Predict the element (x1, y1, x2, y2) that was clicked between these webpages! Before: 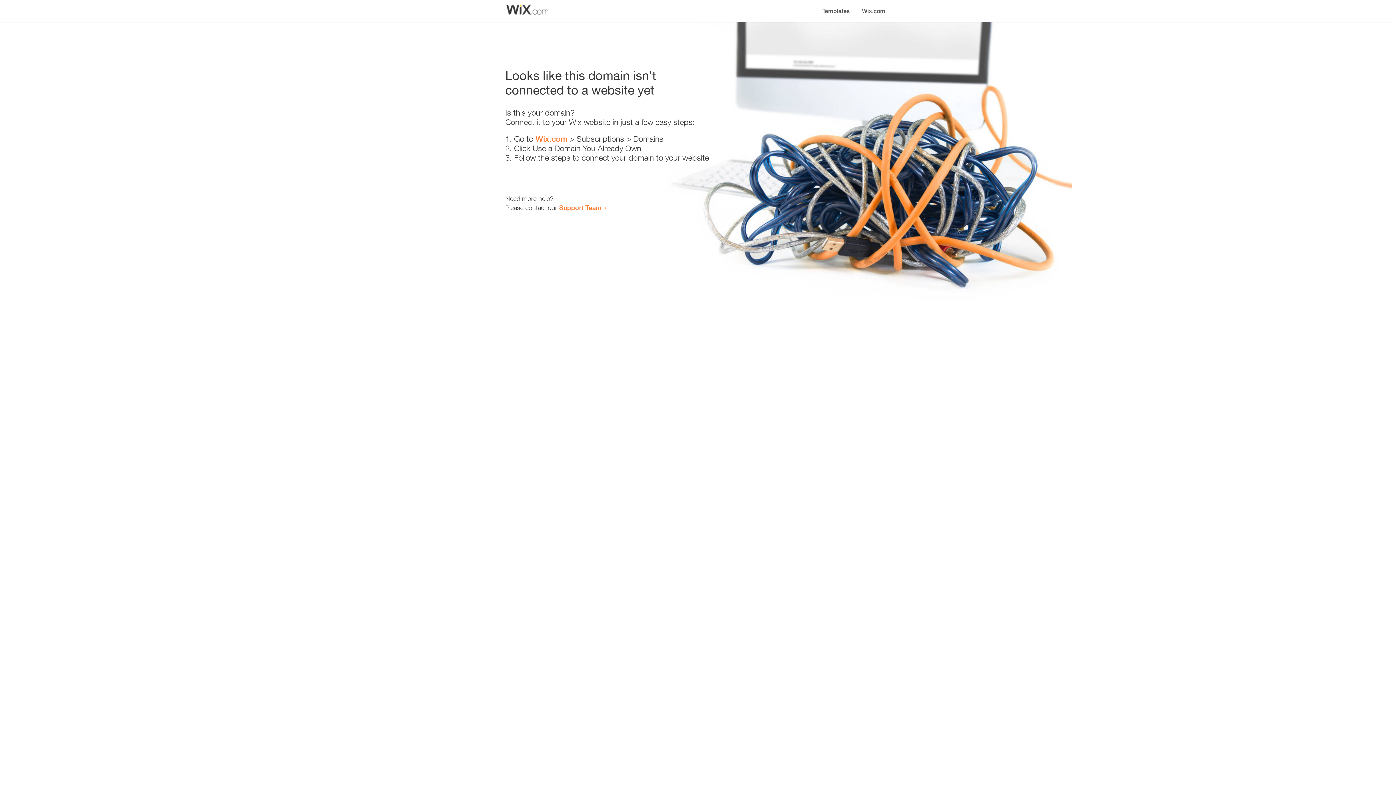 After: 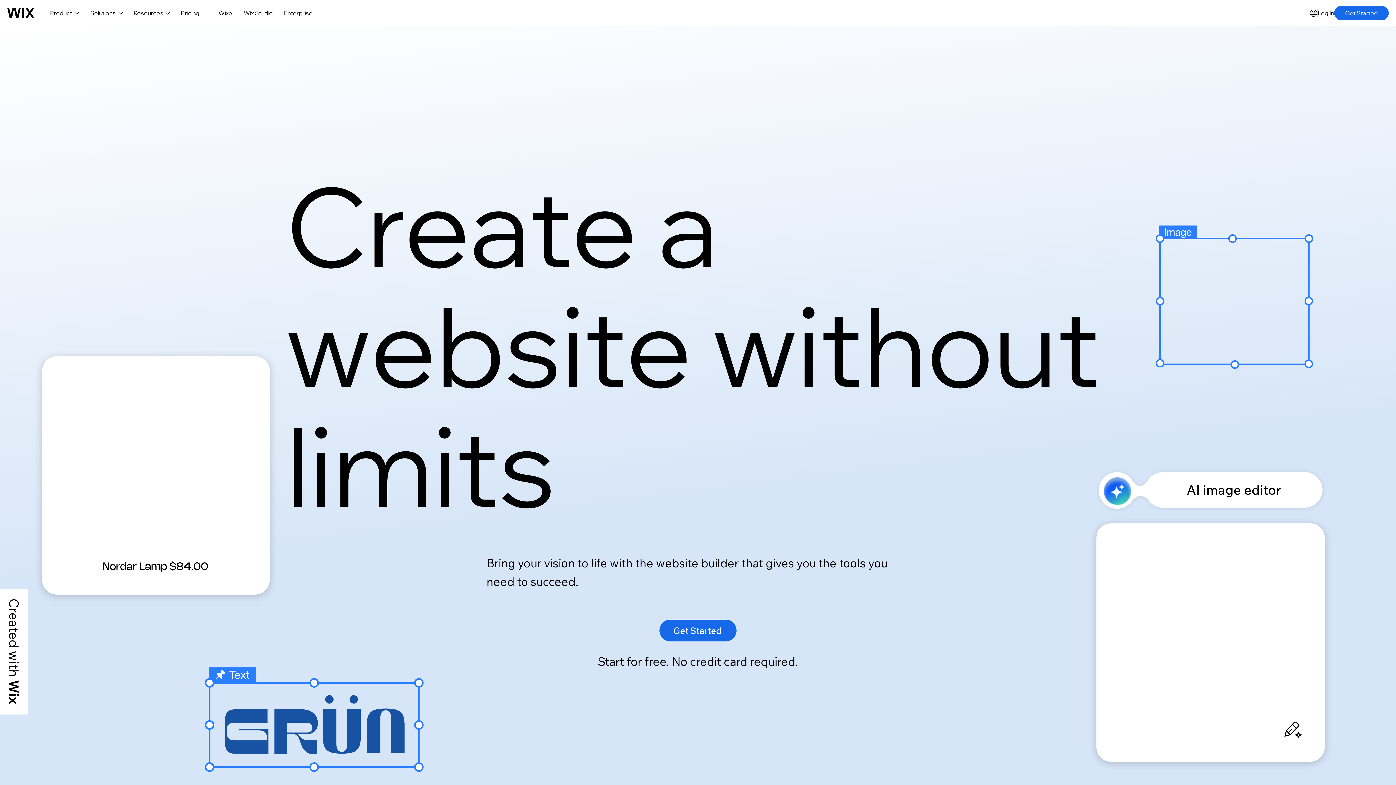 Action: bbox: (856, 0, 890, 14) label: Wix.com